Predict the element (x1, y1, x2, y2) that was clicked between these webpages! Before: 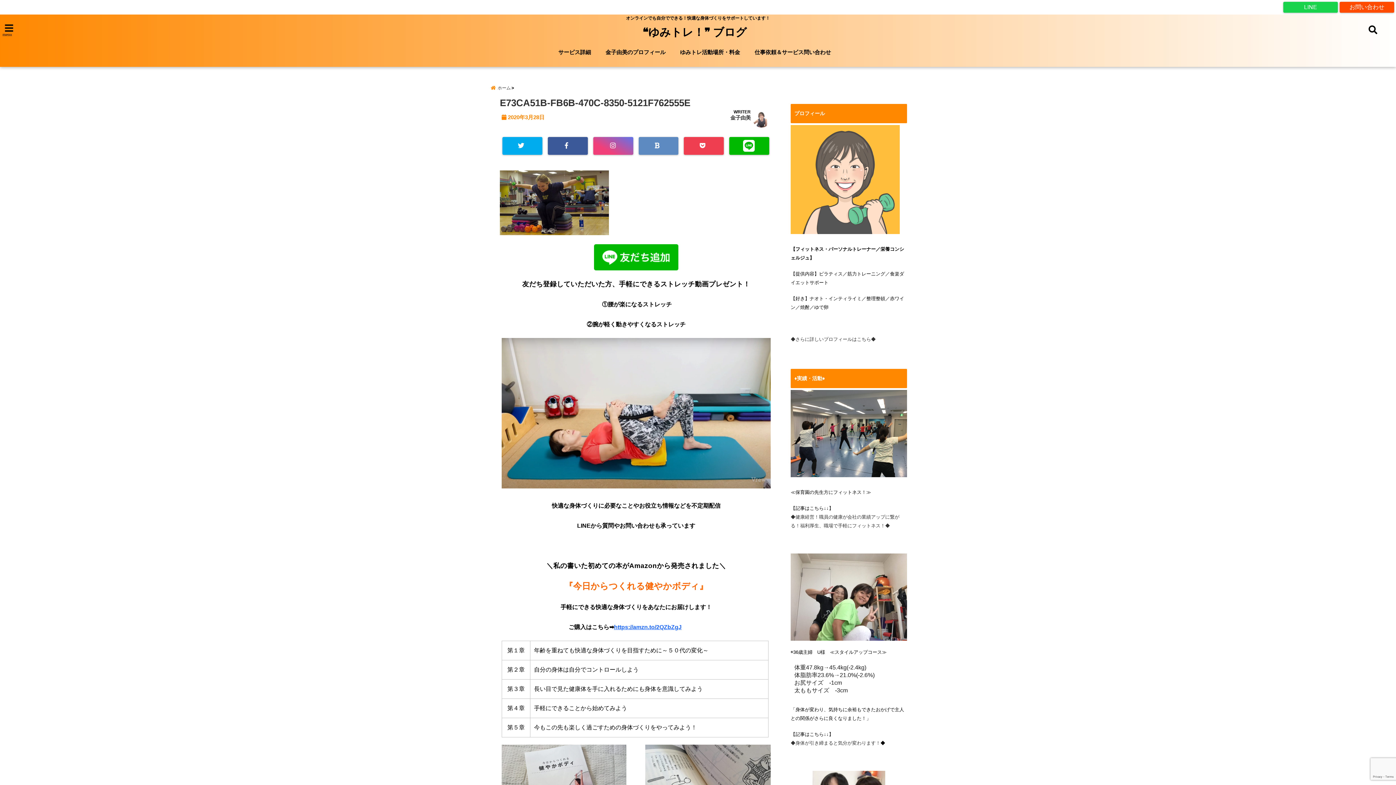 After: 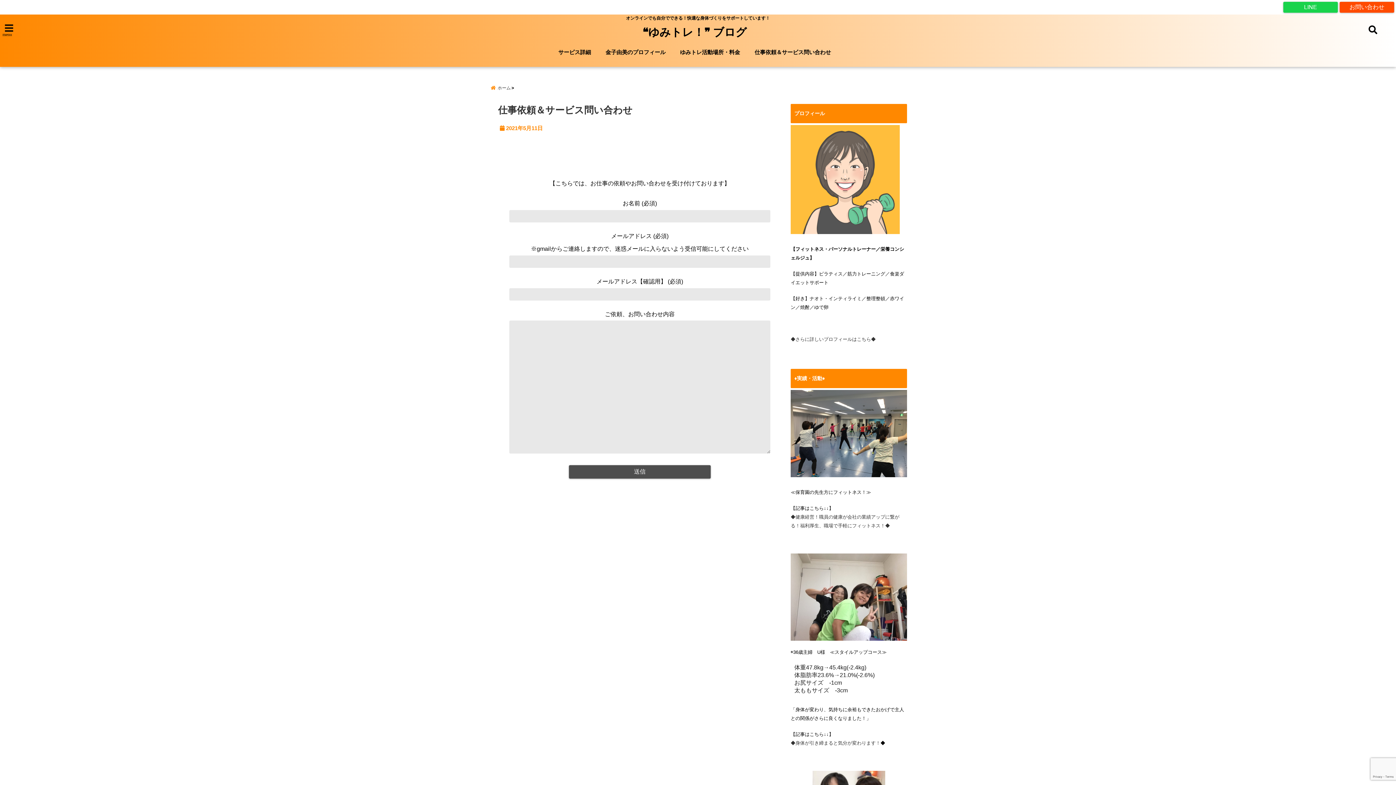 Action: bbox: (1340, 1, 1394, 12) label: お問い合わせ